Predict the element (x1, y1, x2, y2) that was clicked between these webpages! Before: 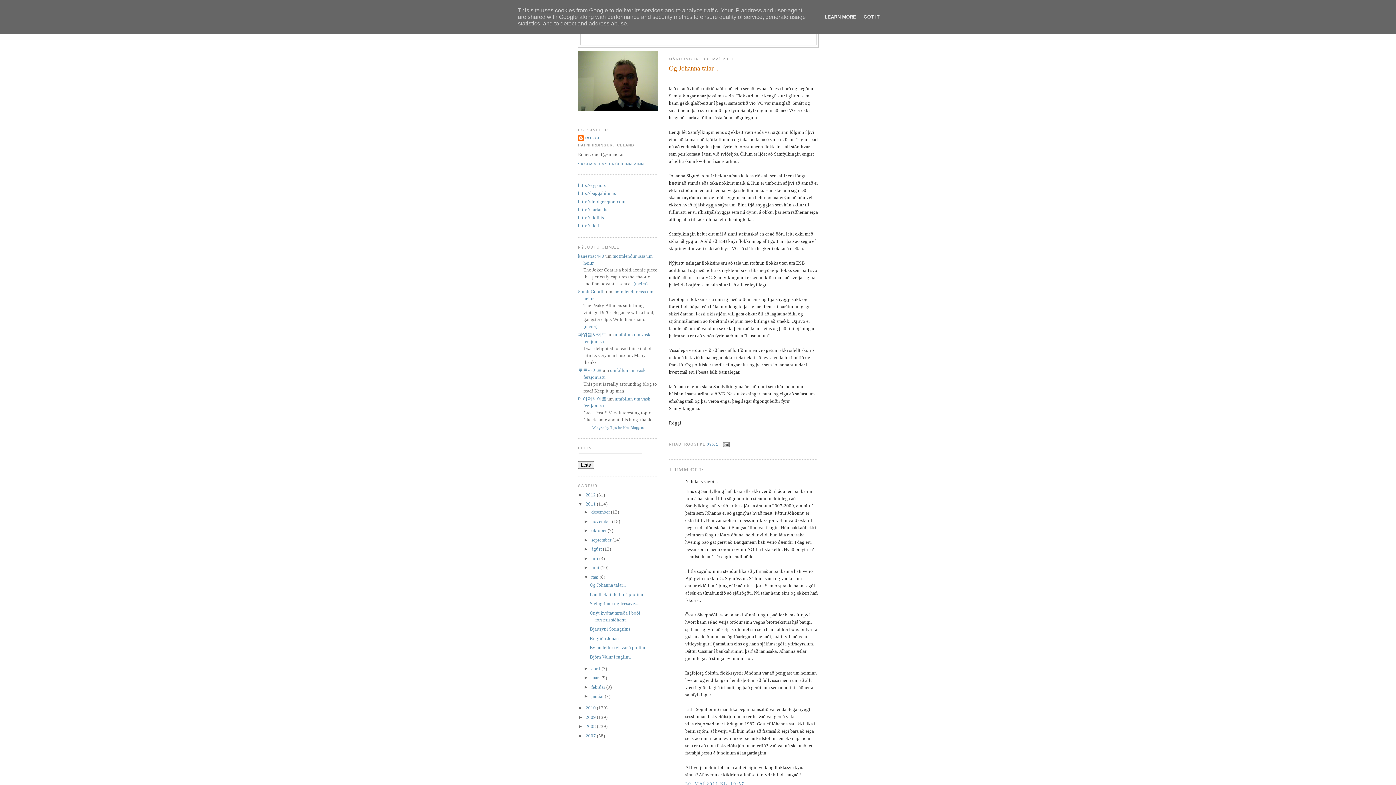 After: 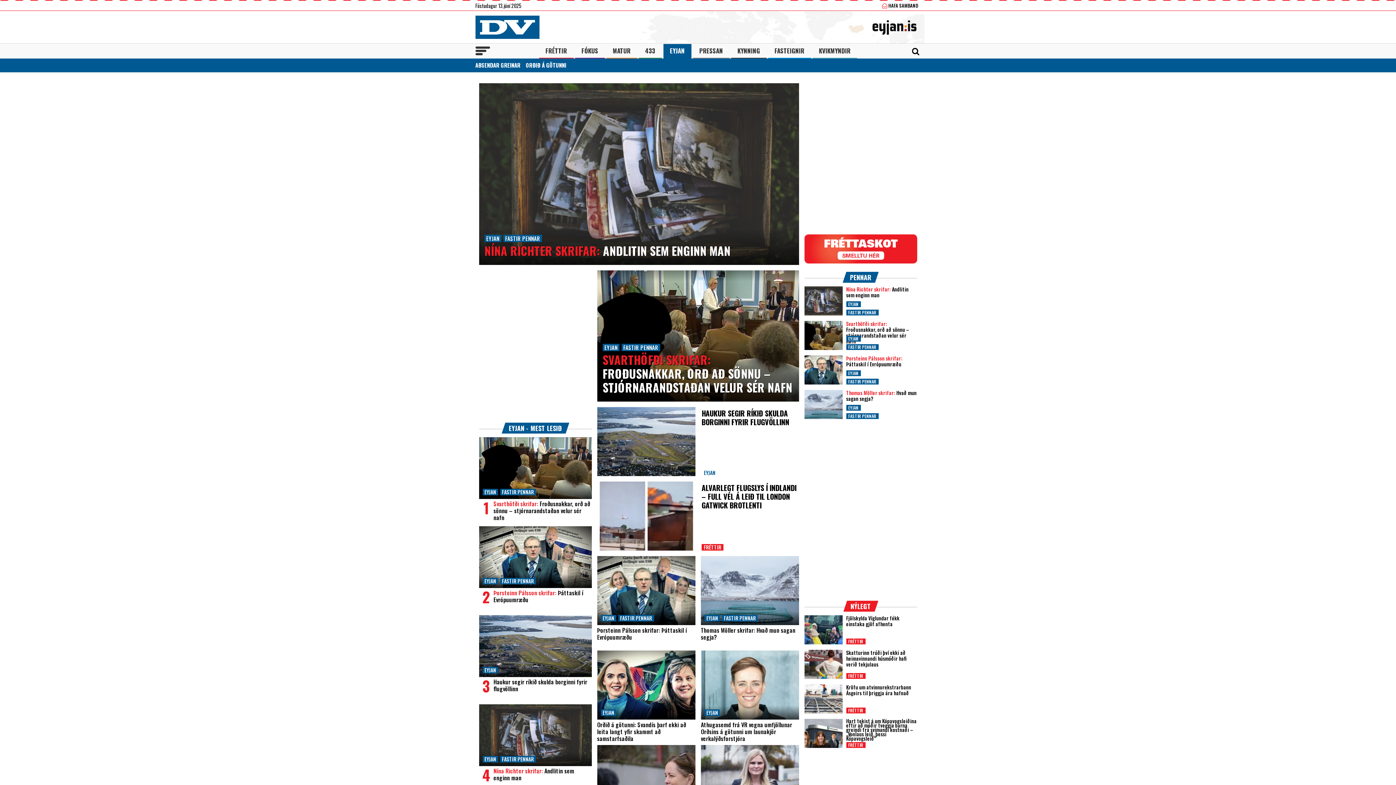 Action: bbox: (578, 182, 605, 188) label: http://eyjan.is